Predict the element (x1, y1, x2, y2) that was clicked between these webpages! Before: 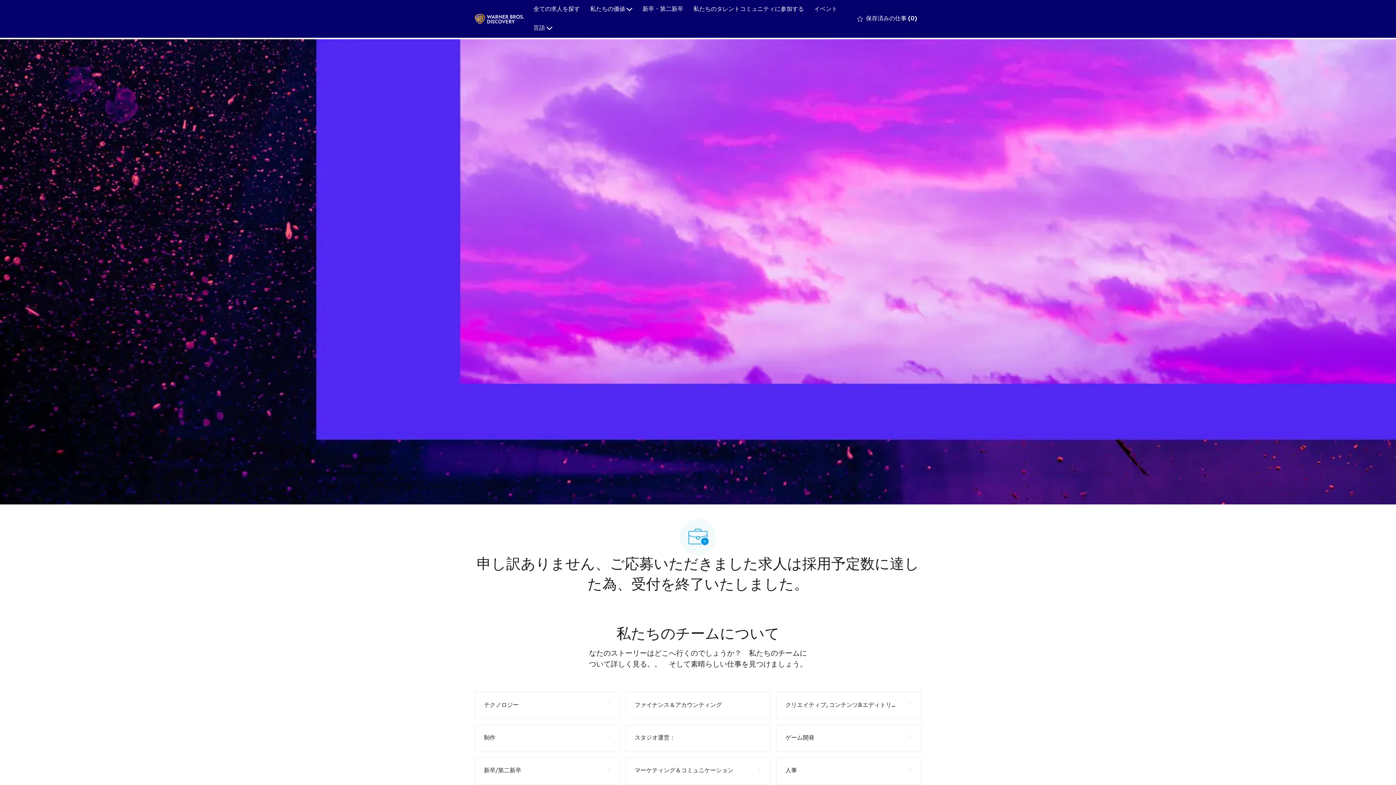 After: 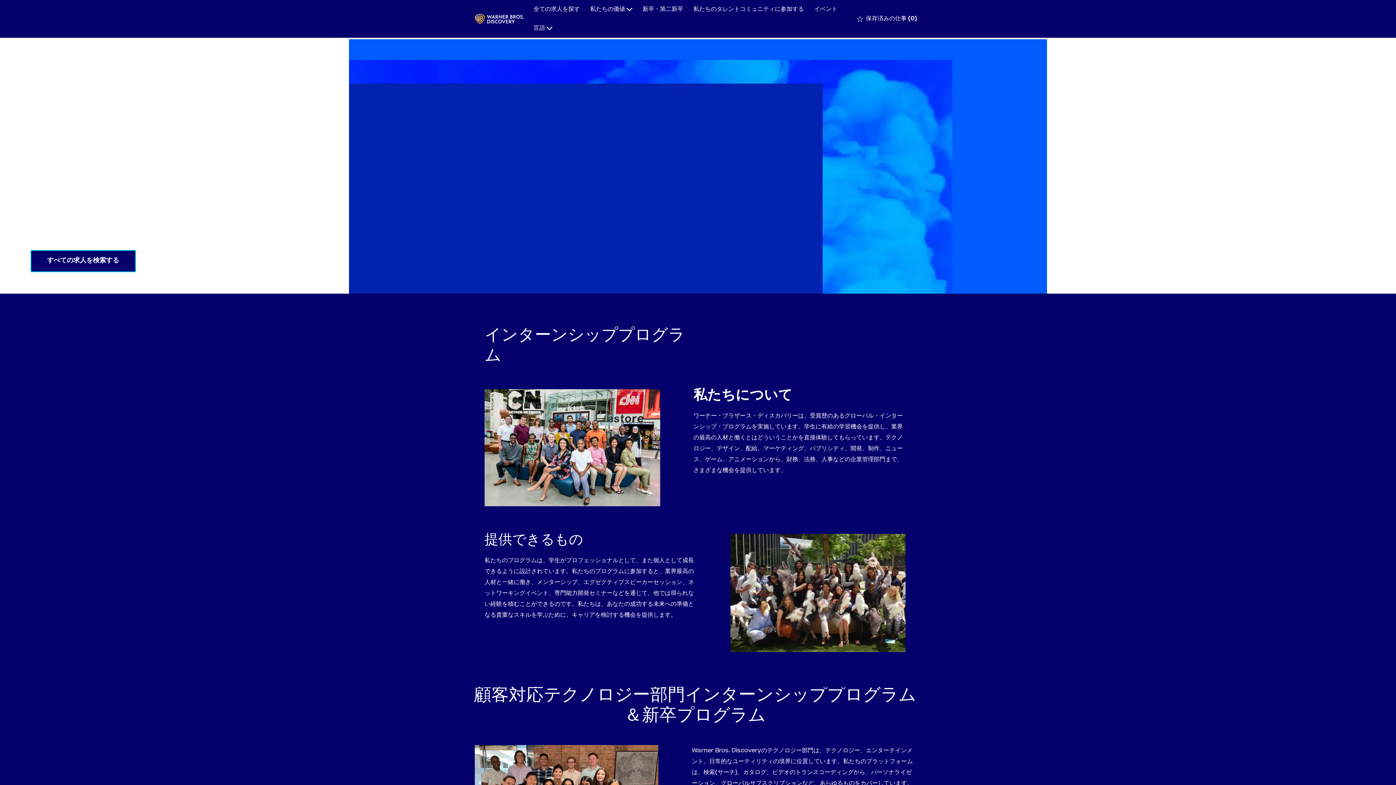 Action: label: 新卒・第二新卒 bbox: (642, 5, 683, 13)